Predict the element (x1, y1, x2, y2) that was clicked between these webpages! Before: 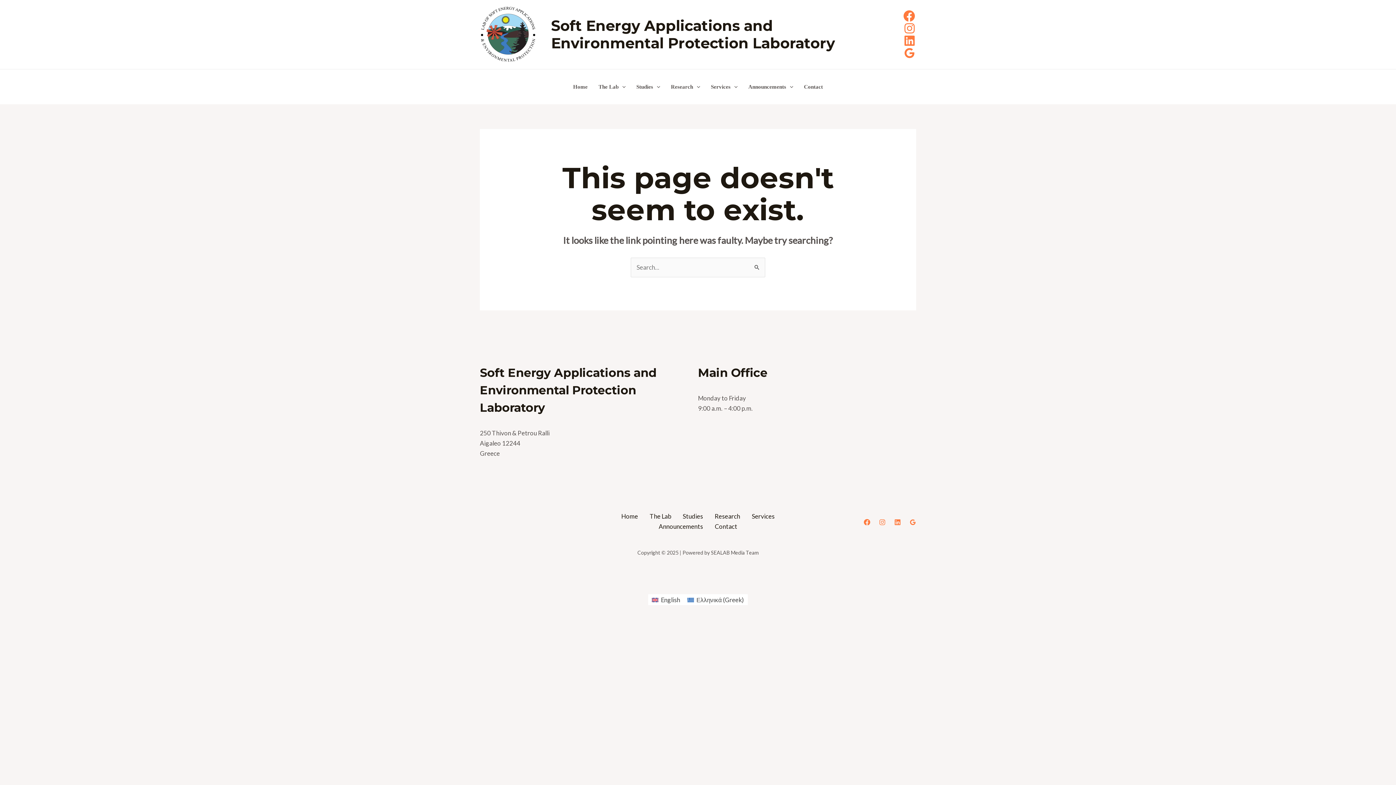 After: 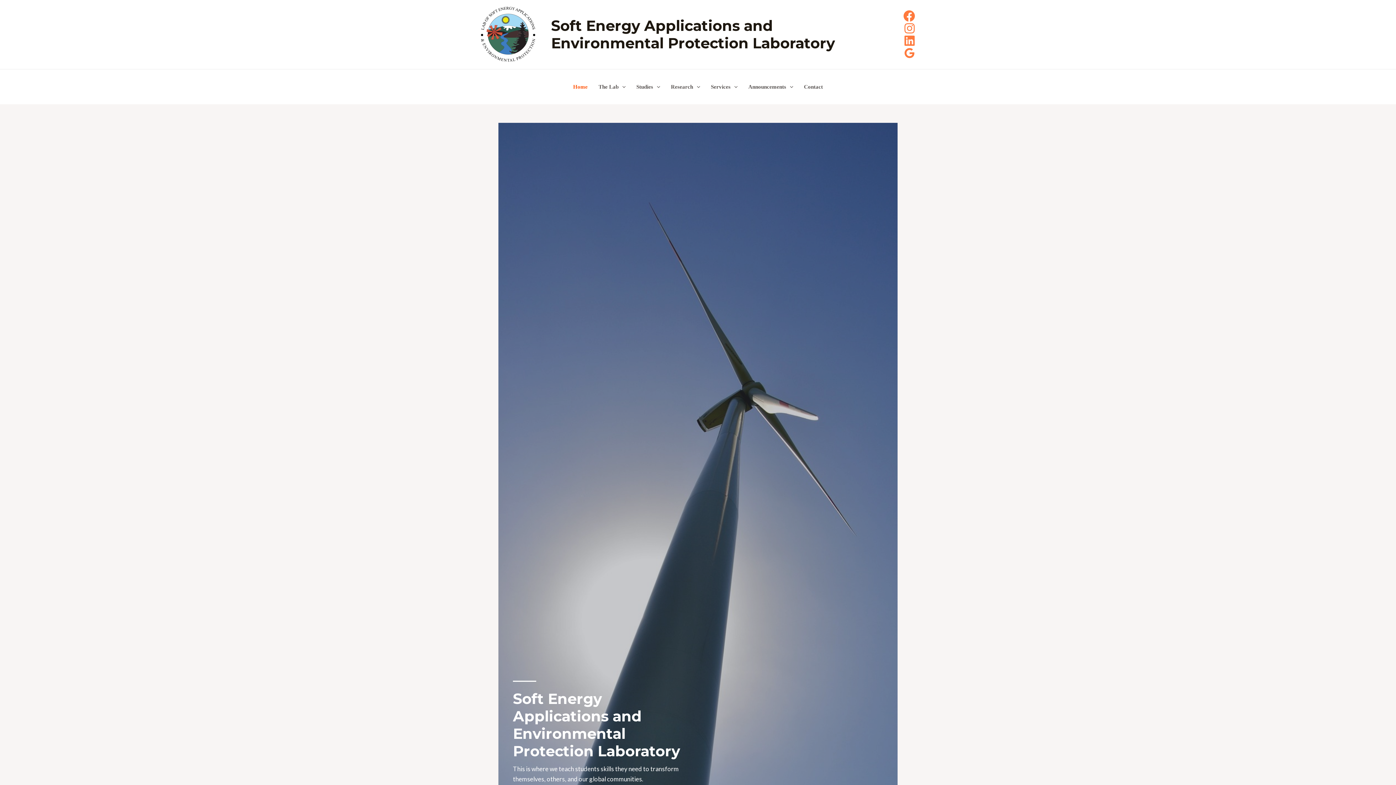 Action: label: Home bbox: (567, 69, 593, 104)